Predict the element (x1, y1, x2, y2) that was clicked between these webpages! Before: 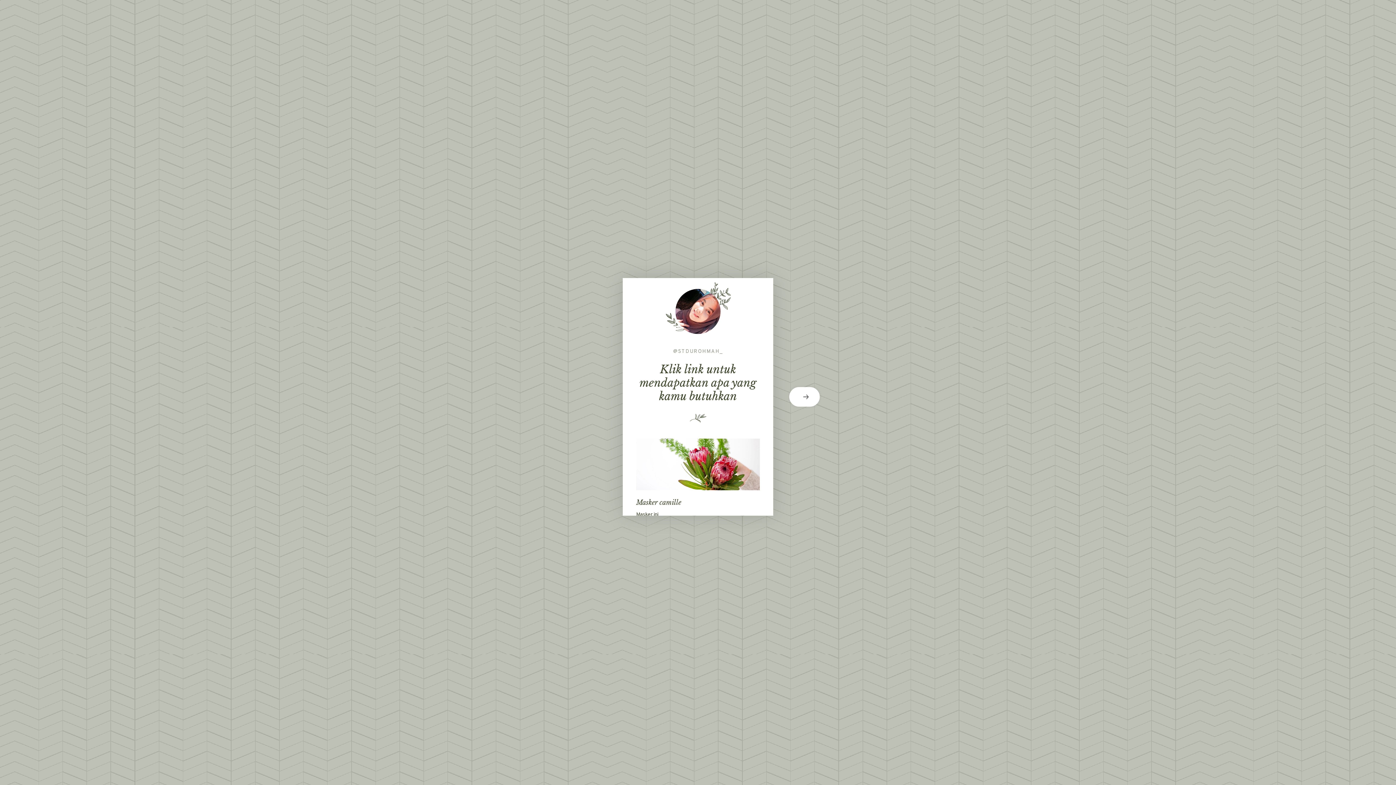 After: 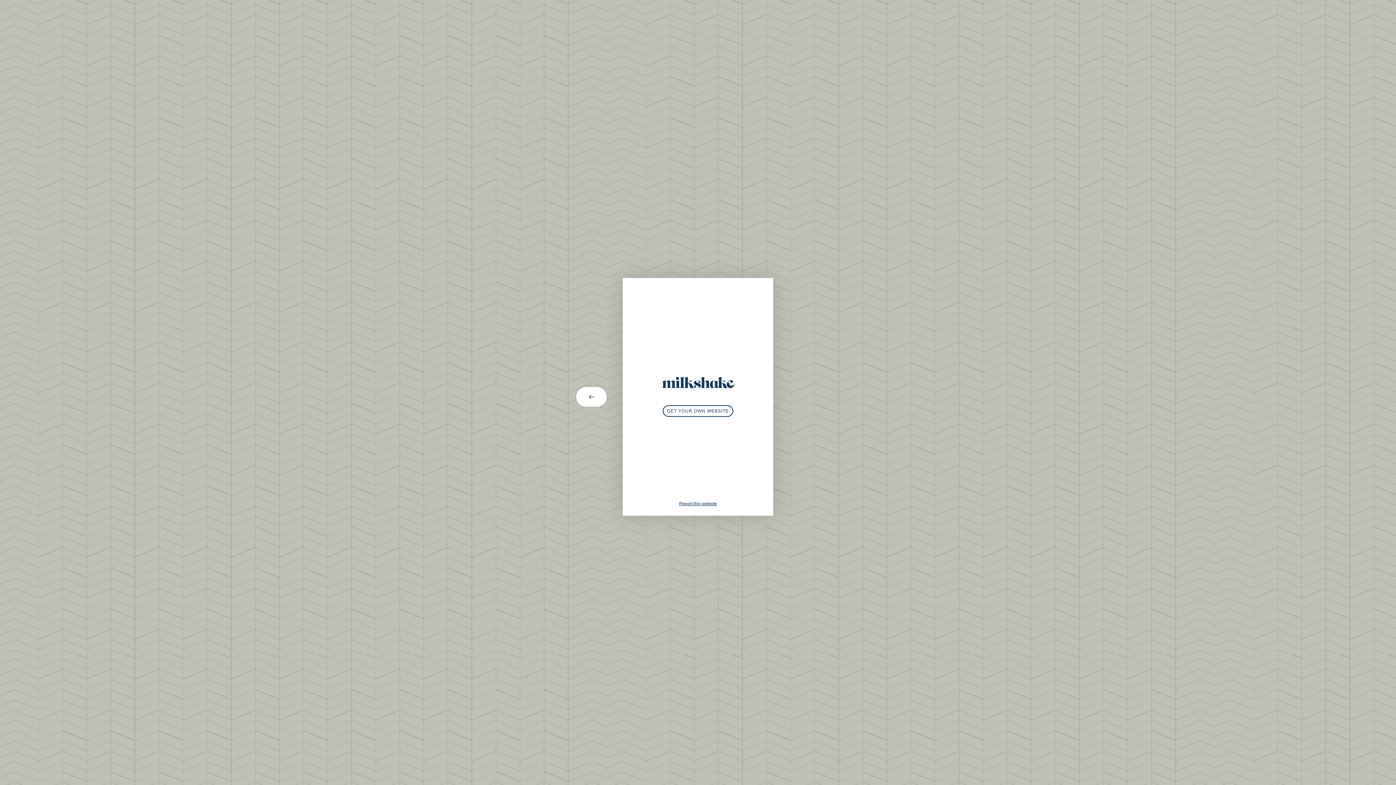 Action: label: next card bbox: (773, 387, 821, 406)